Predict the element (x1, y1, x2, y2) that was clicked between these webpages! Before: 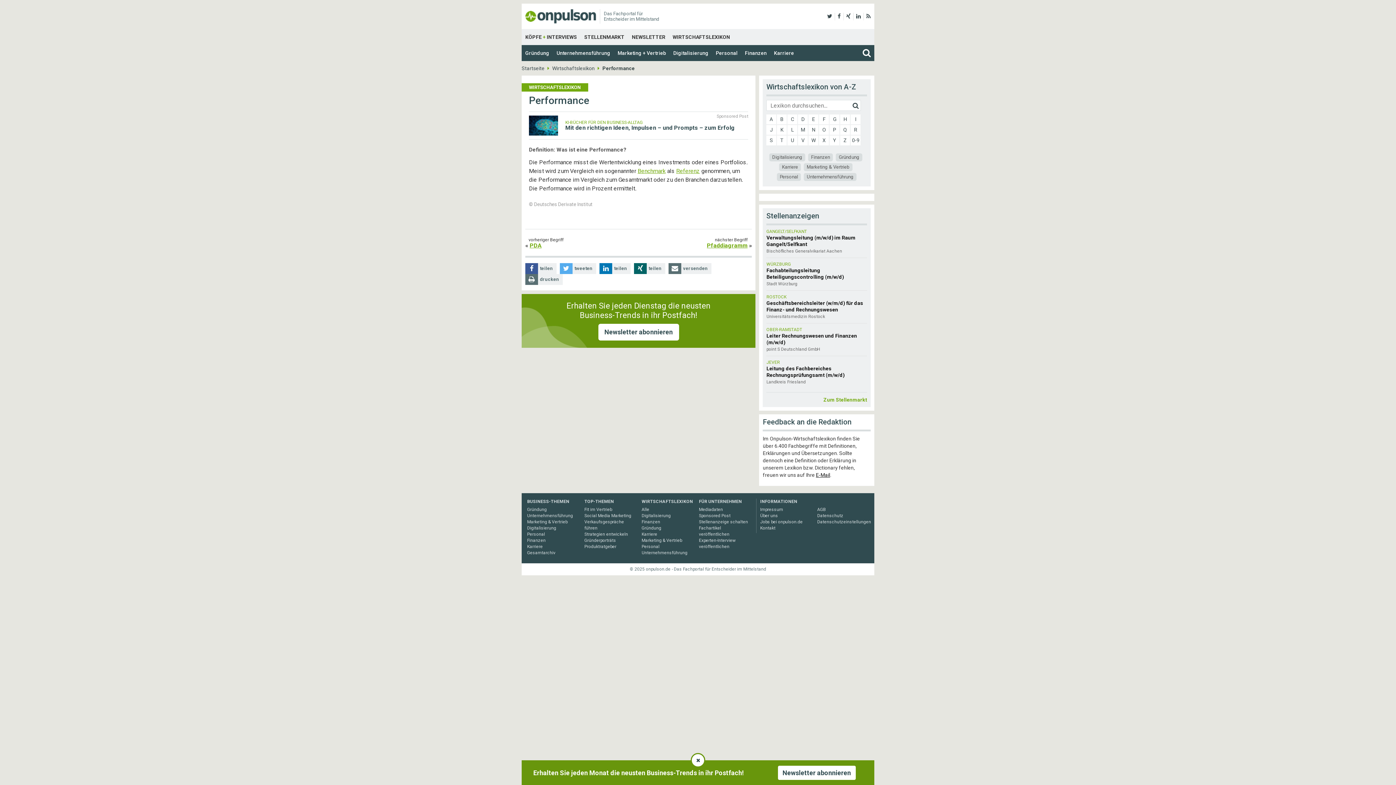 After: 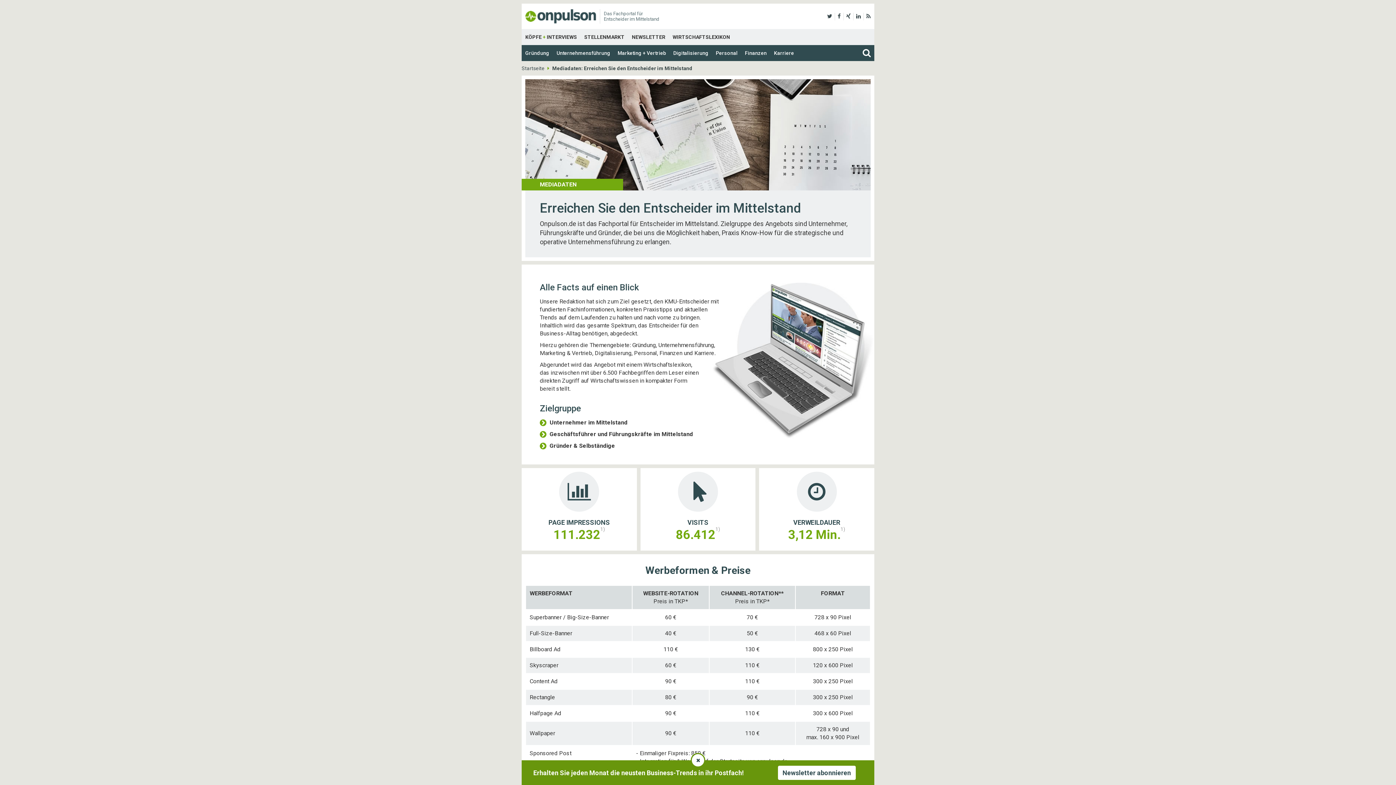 Action: label: Mediadaten bbox: (699, 507, 723, 512)